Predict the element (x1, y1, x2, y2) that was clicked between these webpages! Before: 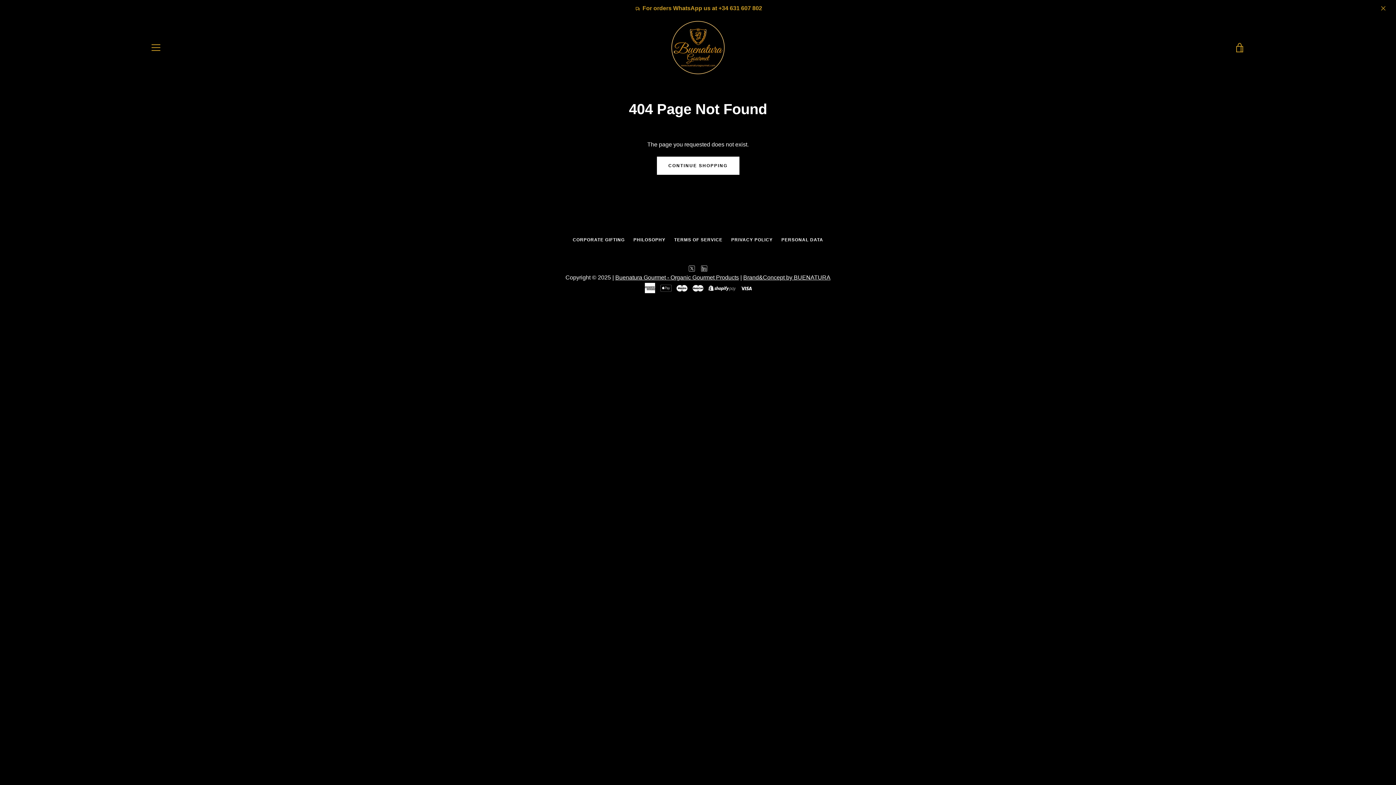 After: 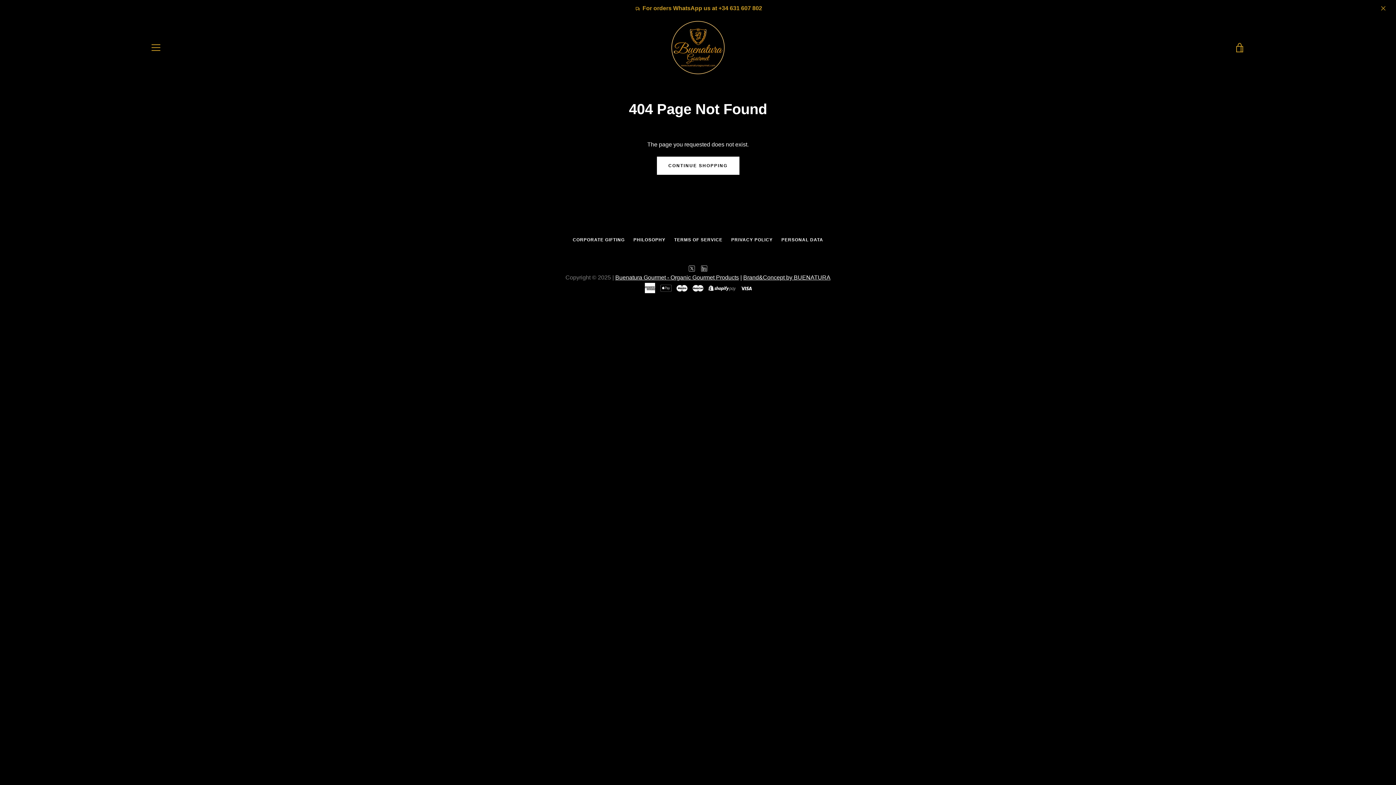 Action: bbox: (565, 274, 615, 280) label: Copyright © 2025 | 